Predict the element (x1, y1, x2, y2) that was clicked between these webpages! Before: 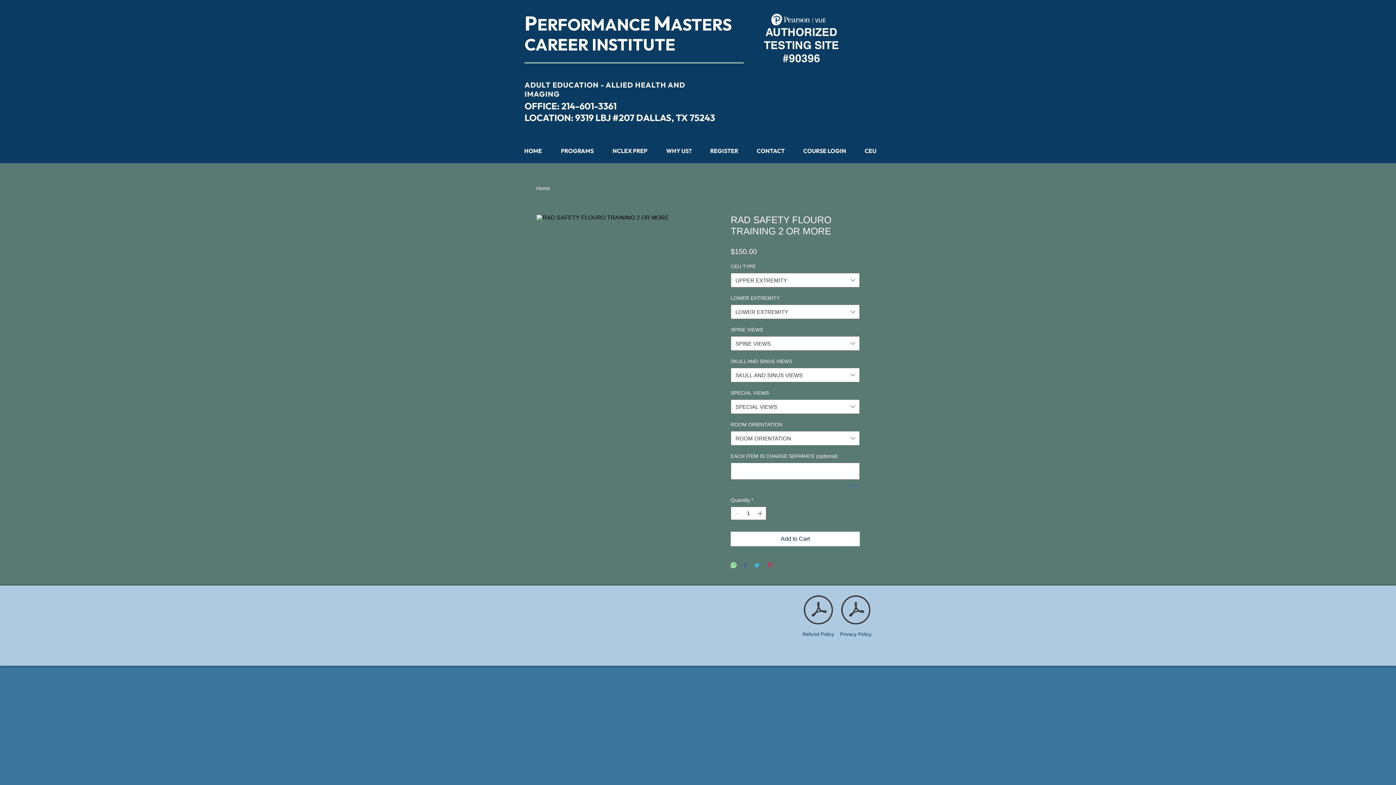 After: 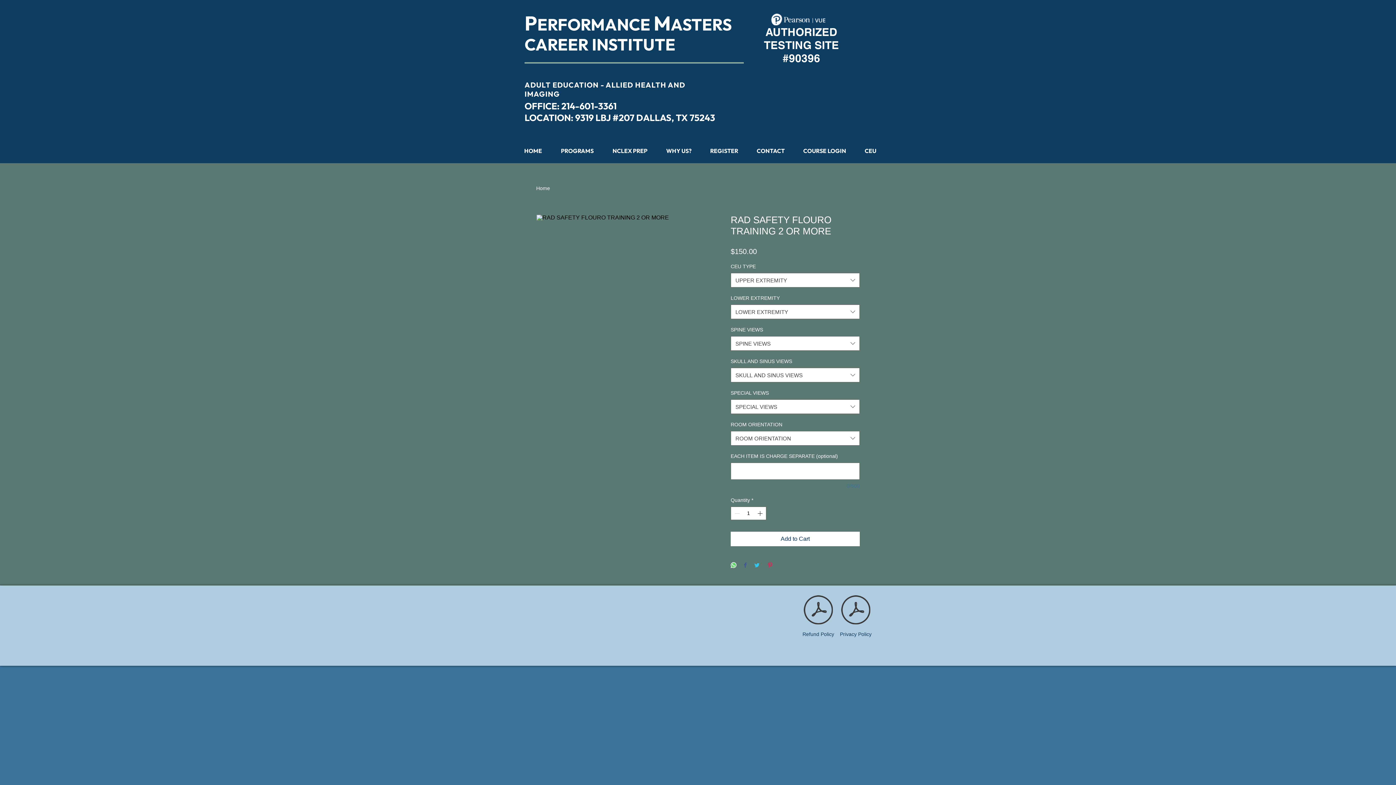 Action: label: Pin on Pinterest bbox: (767, 562, 773, 569)